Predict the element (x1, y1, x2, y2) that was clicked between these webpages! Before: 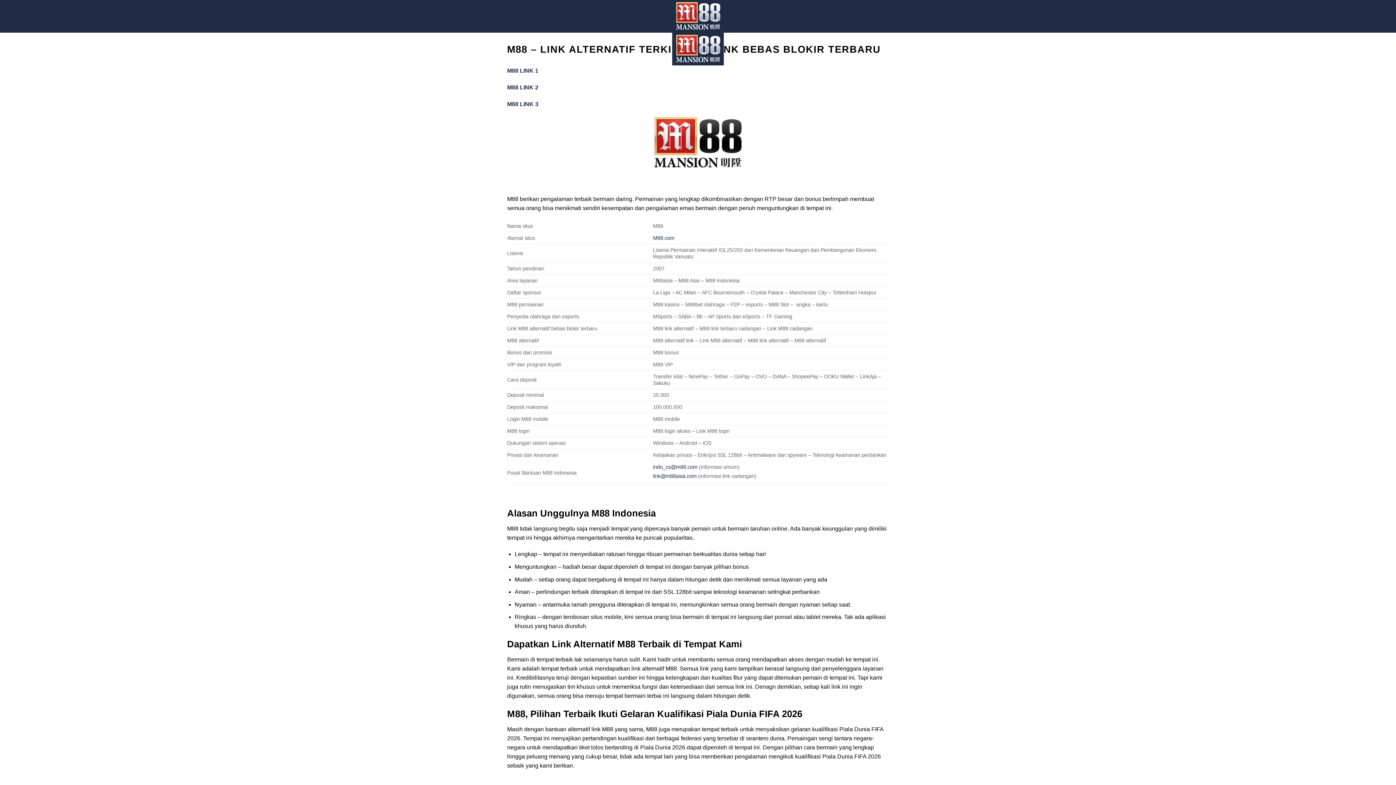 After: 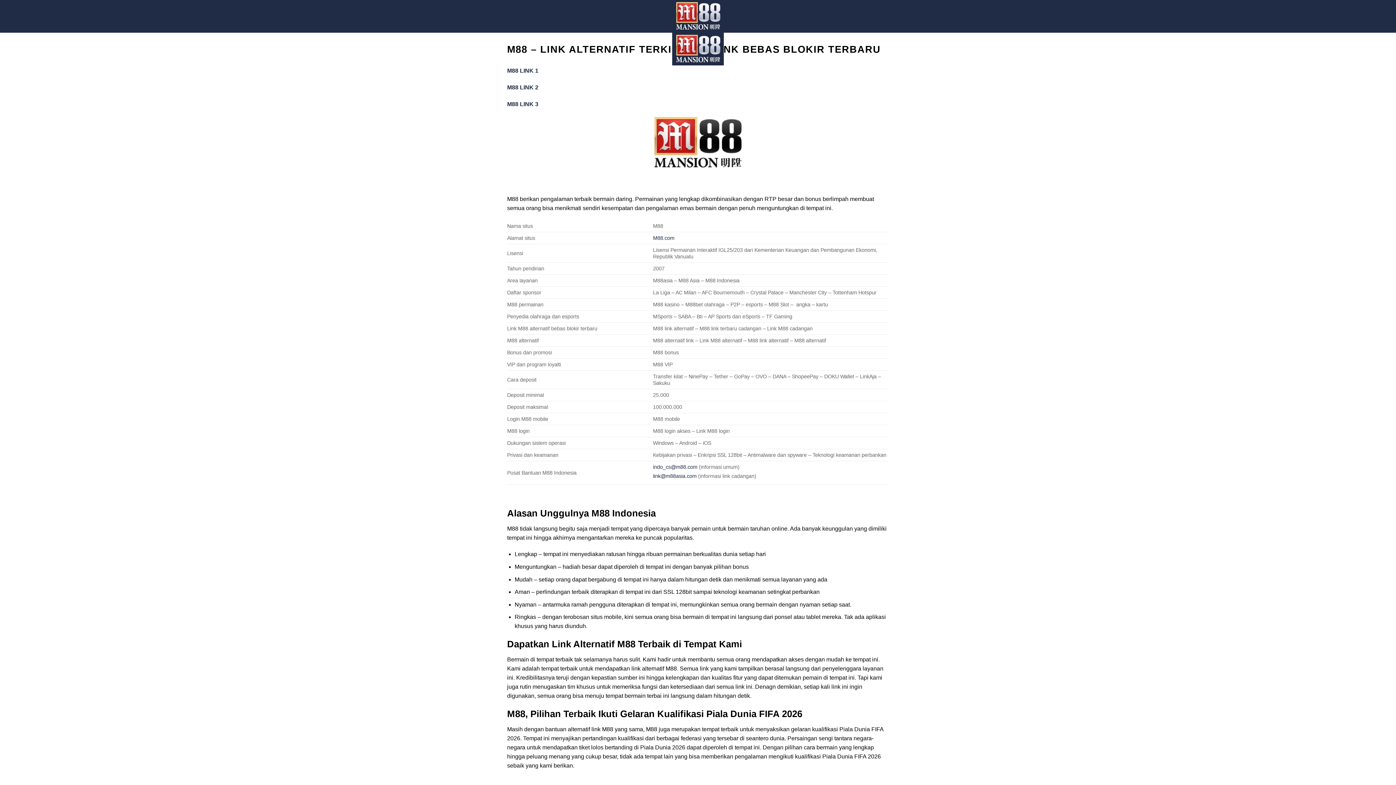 Action: bbox: (655, 0, 740, 65)